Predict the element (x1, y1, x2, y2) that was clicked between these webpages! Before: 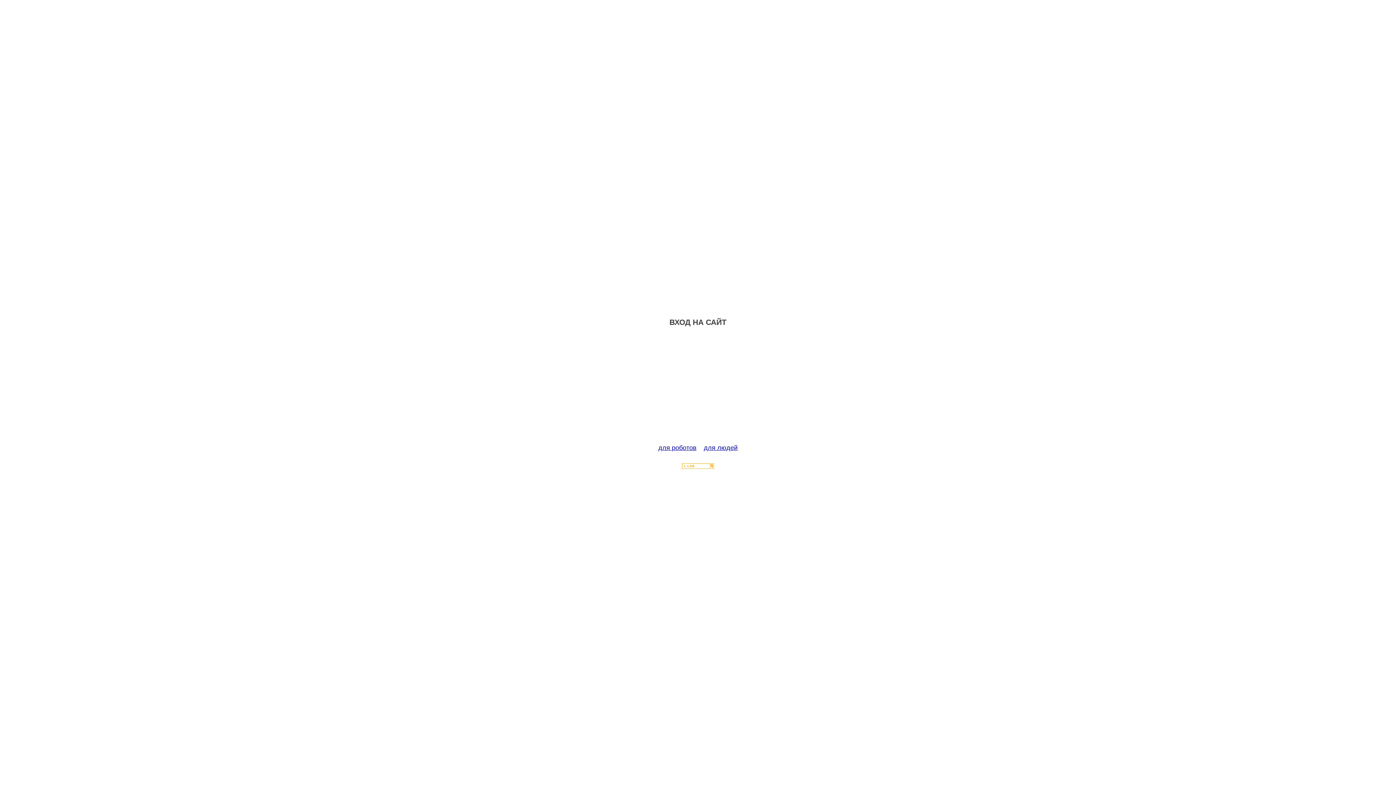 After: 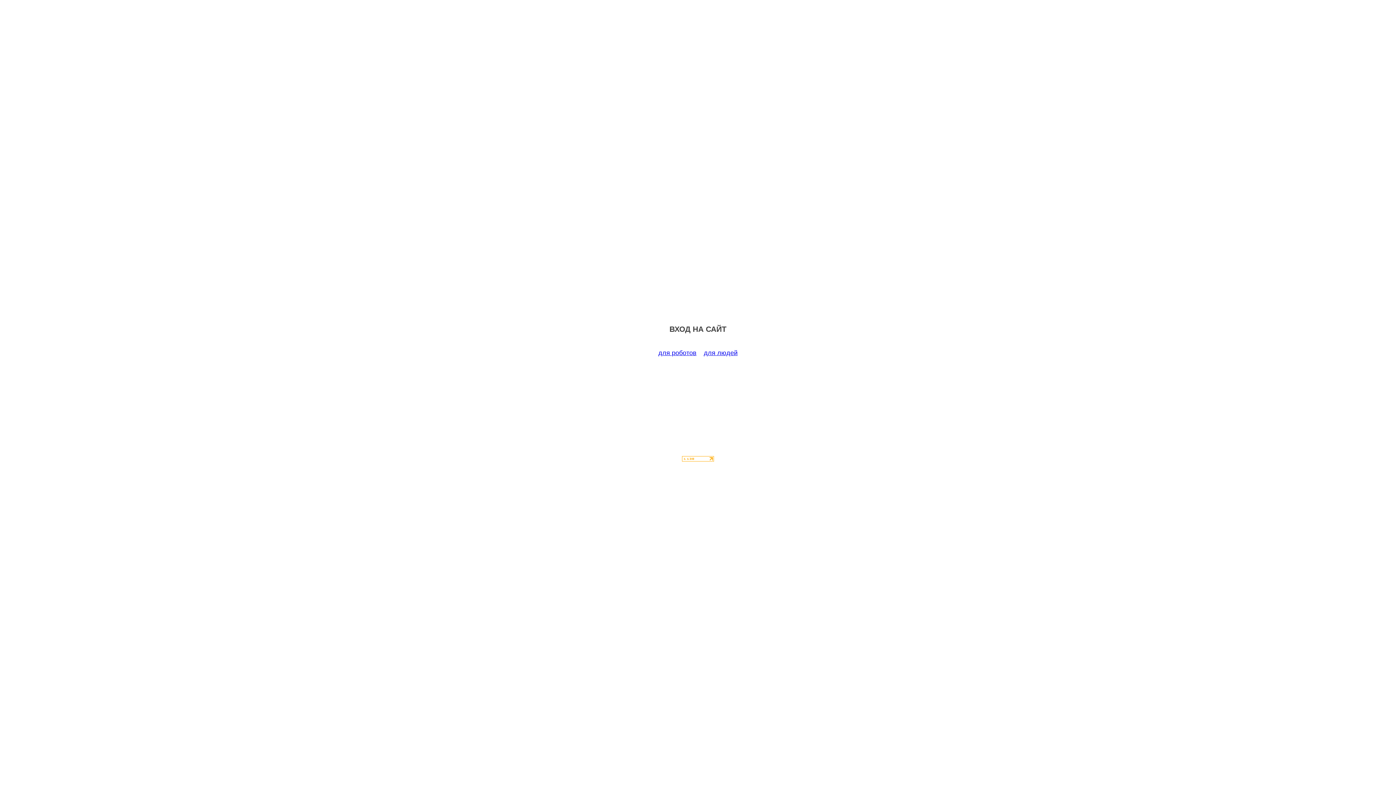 Action: label: для роботов bbox: (658, 444, 696, 451)